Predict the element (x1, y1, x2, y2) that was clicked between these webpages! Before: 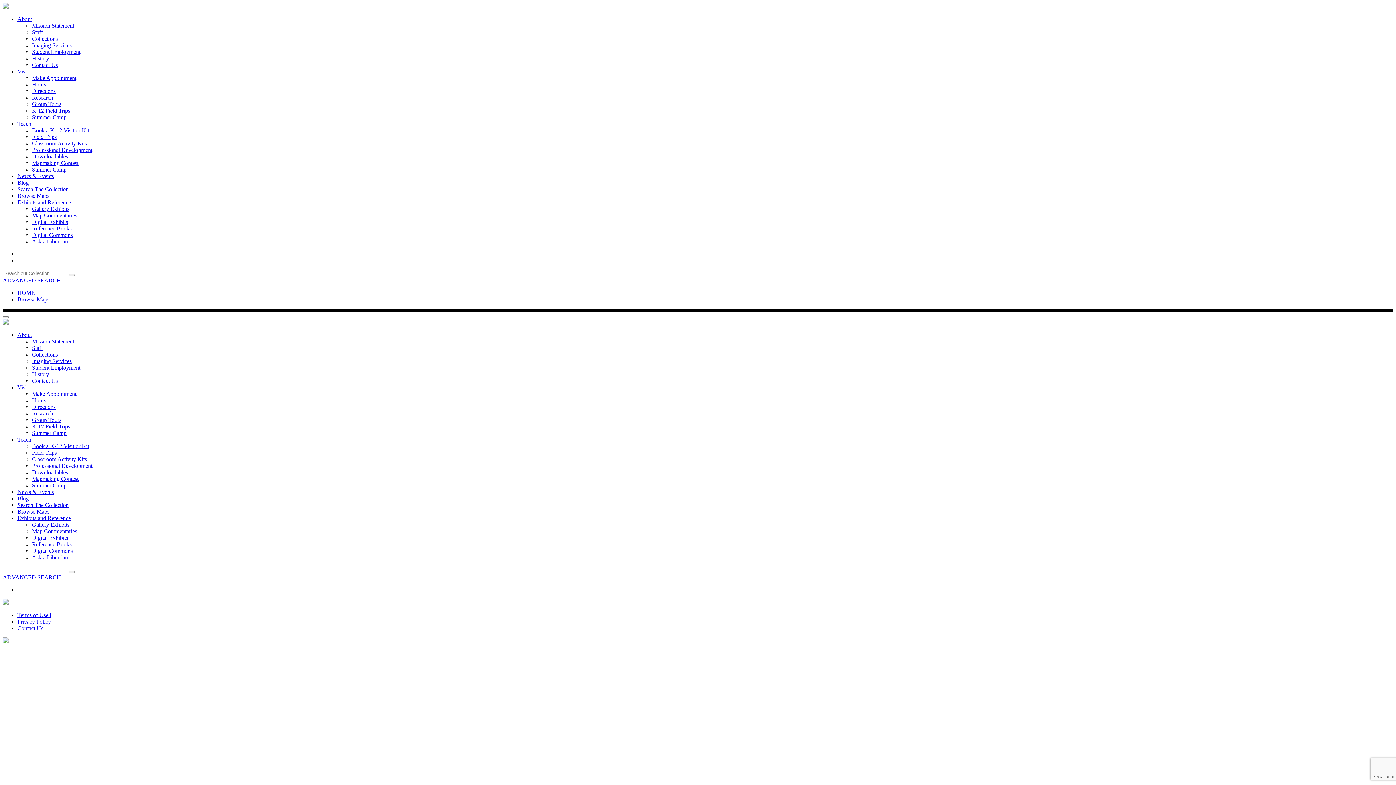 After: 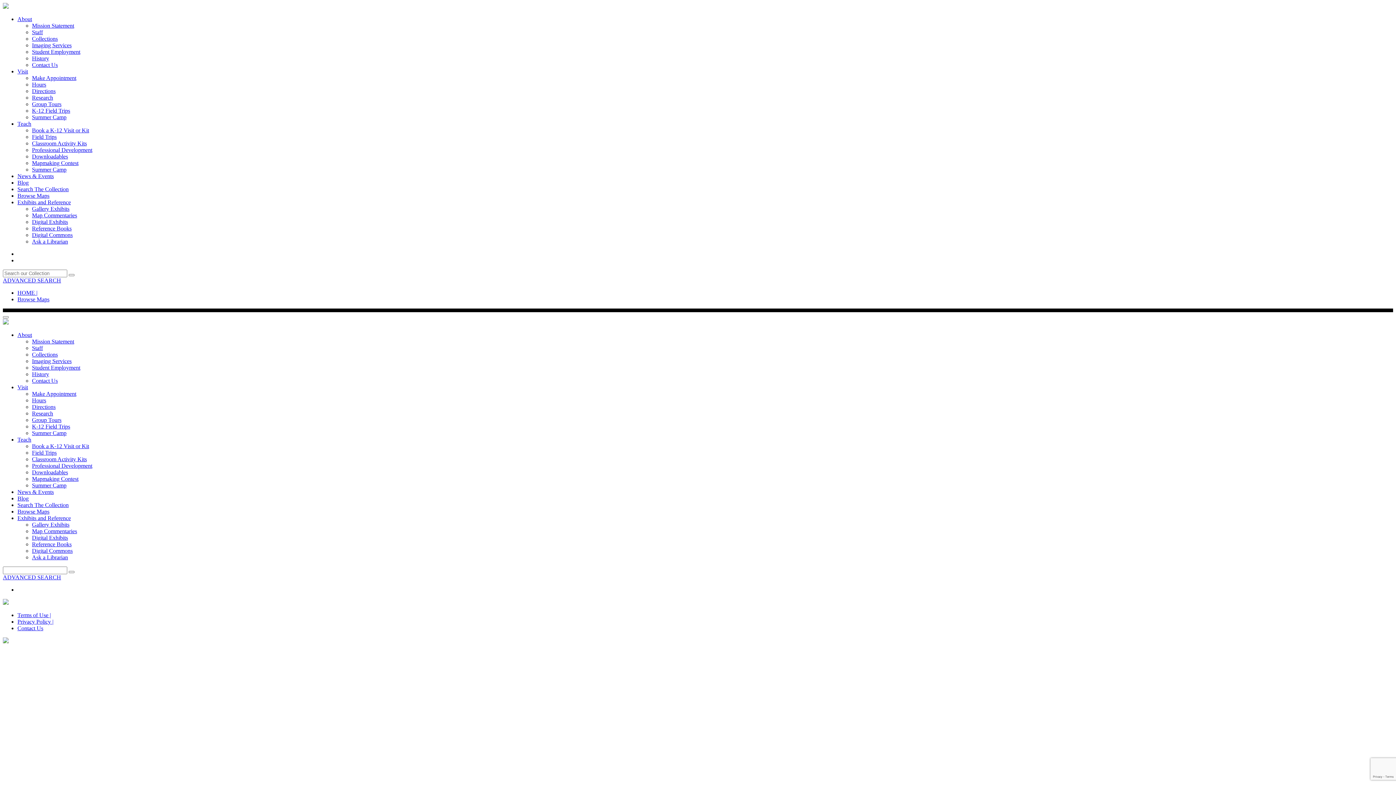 Action: label: News & Events bbox: (17, 173, 53, 179)